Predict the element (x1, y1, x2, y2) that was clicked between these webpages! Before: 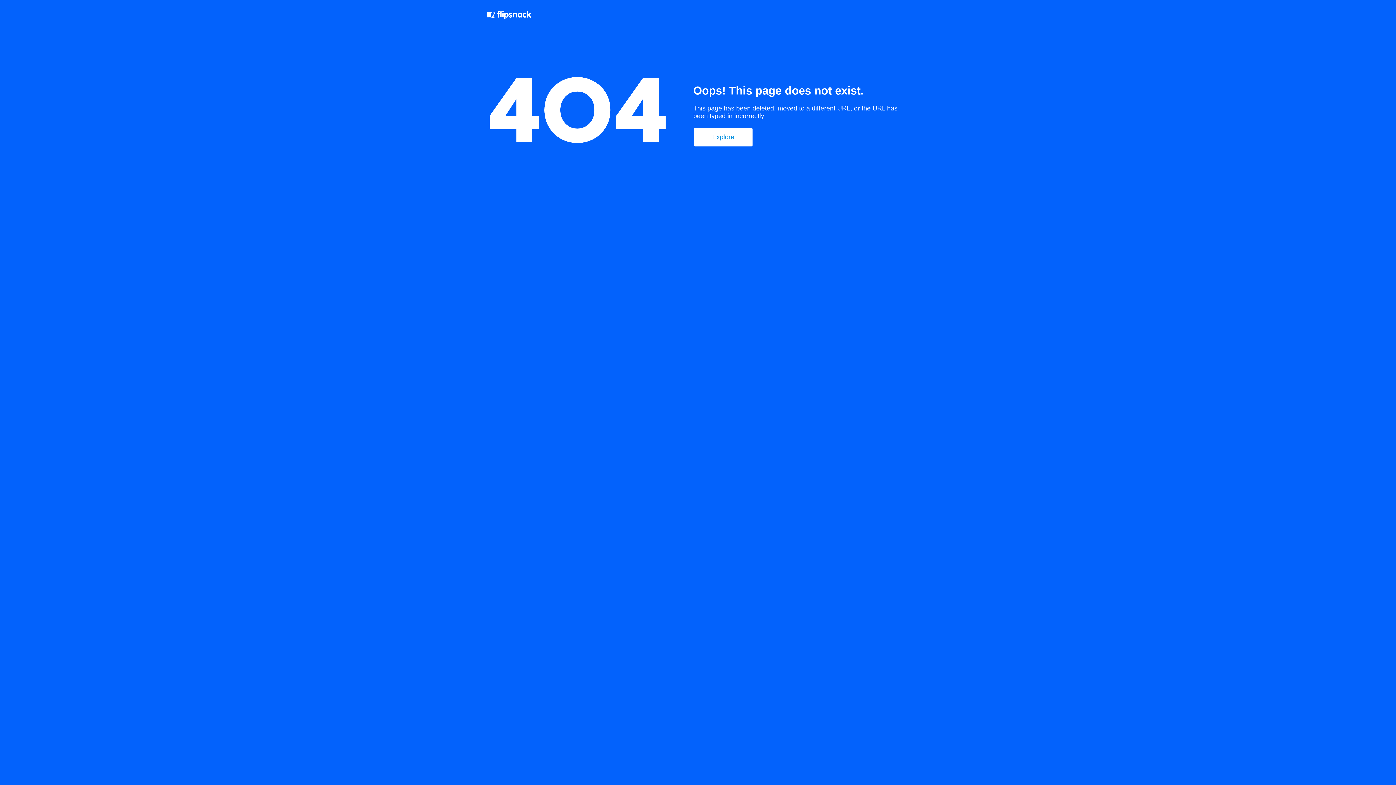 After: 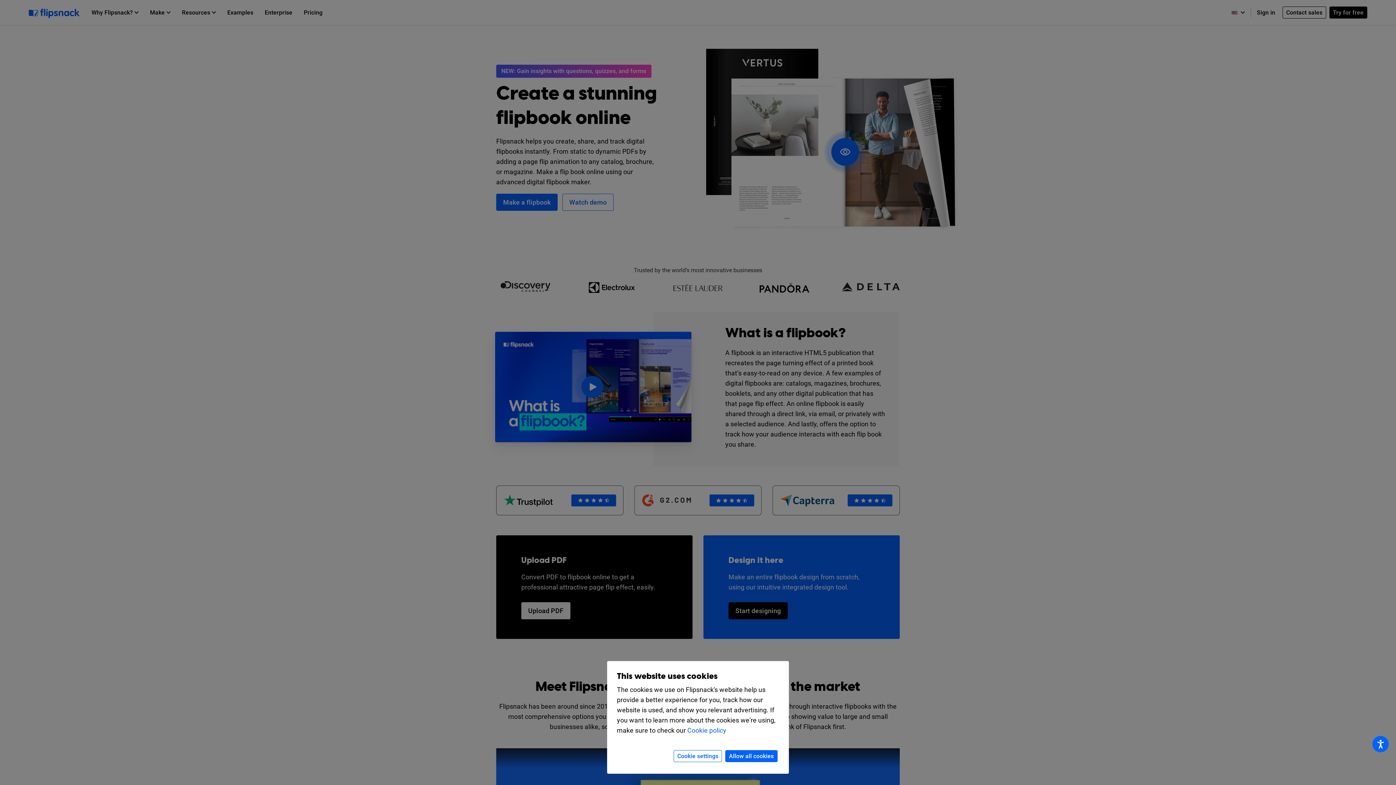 Action: bbox: (694, 128, 752, 146) label: Explore